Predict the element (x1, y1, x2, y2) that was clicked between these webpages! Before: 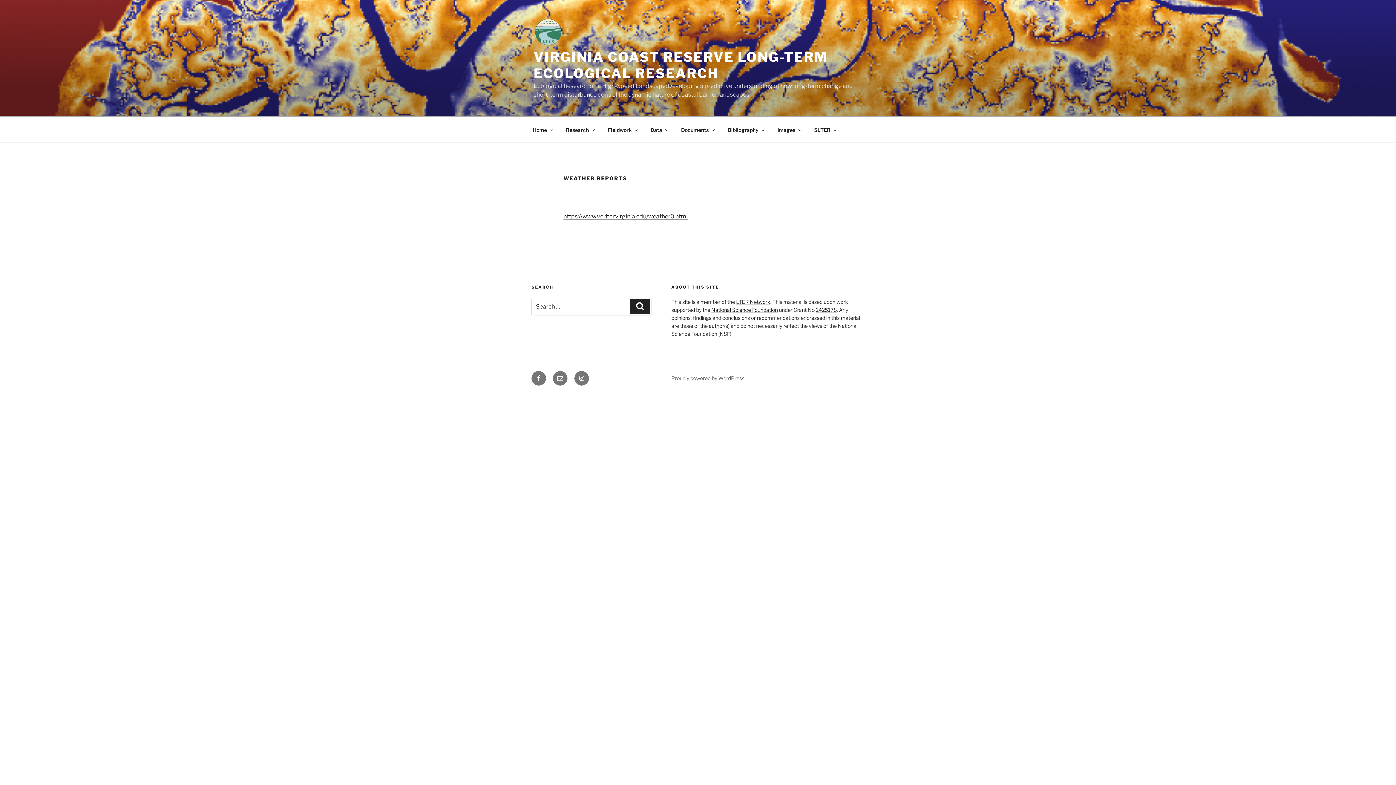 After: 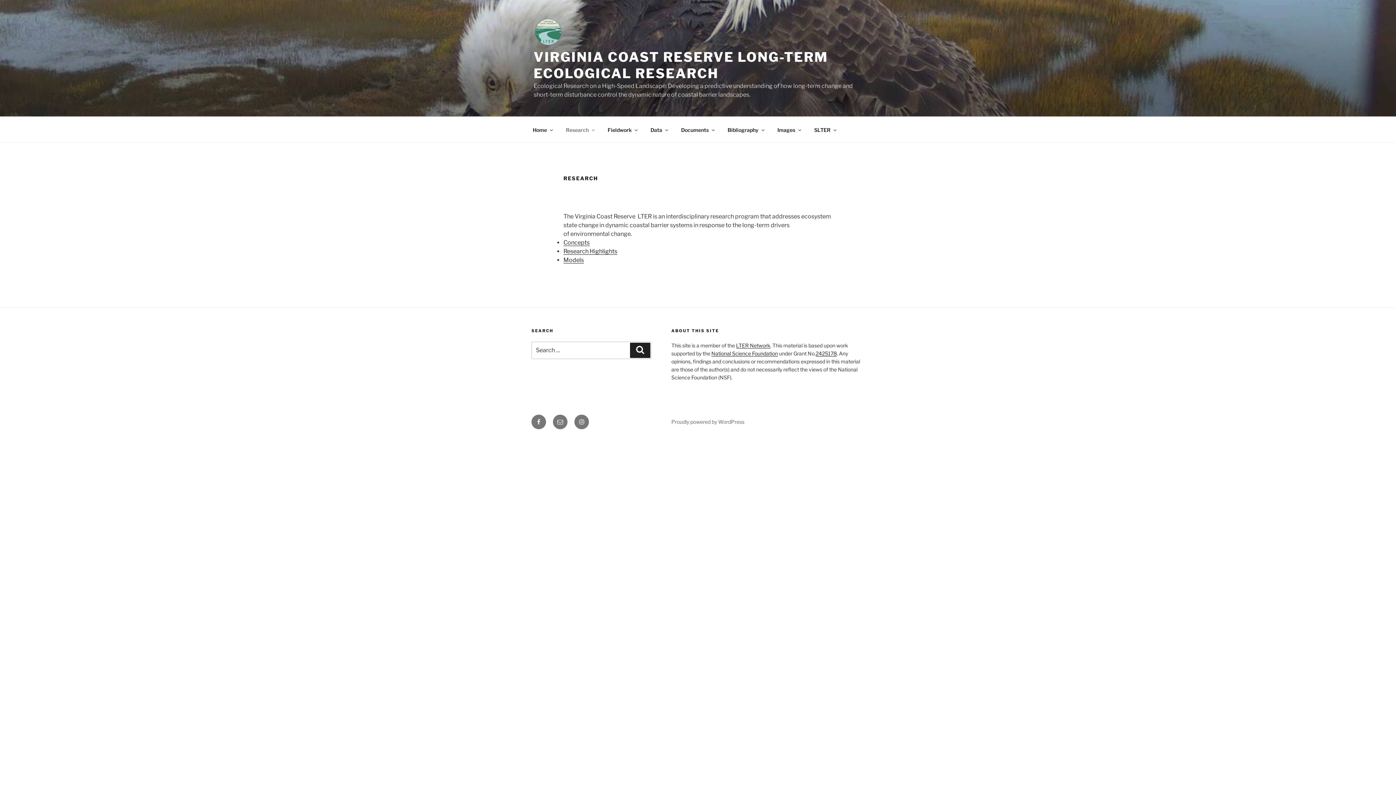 Action: label: Research bbox: (559, 120, 600, 138)